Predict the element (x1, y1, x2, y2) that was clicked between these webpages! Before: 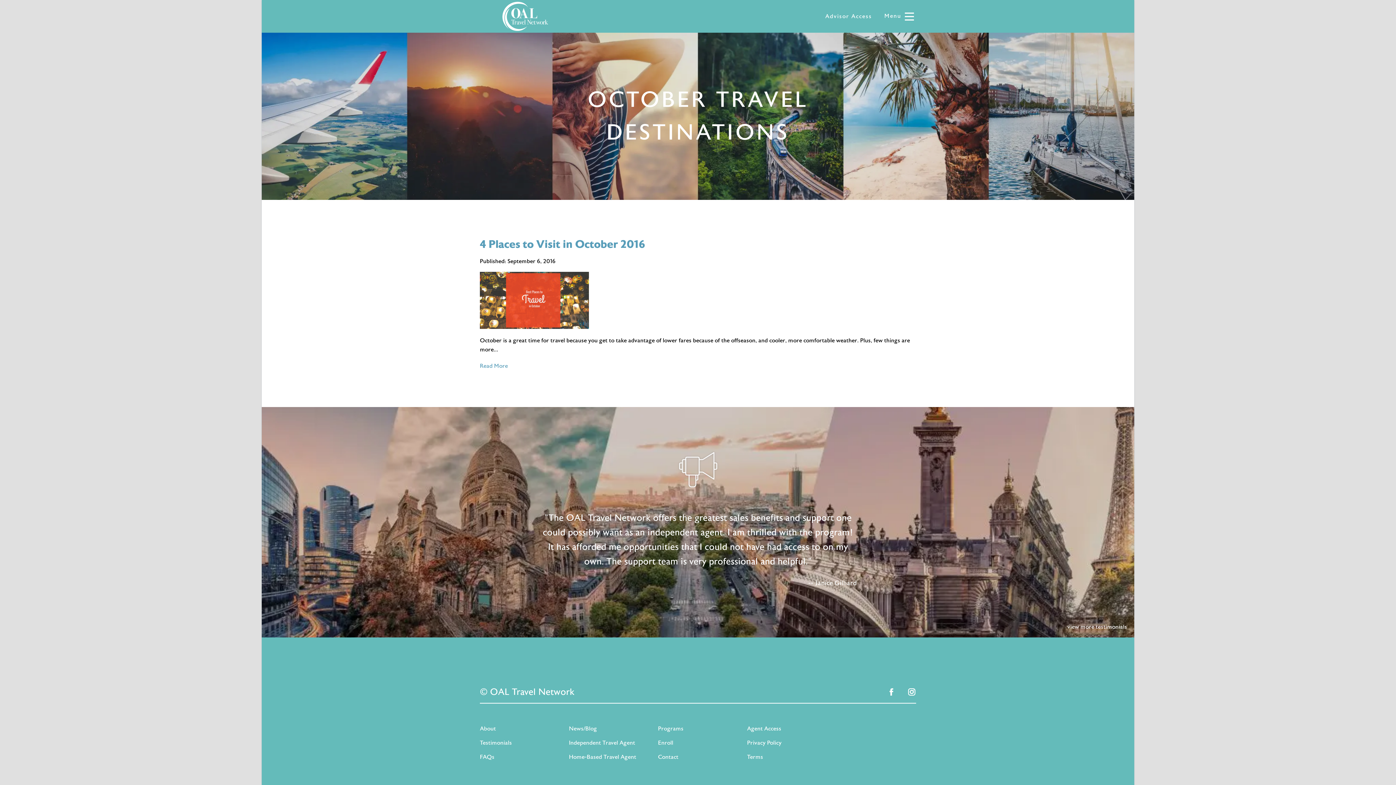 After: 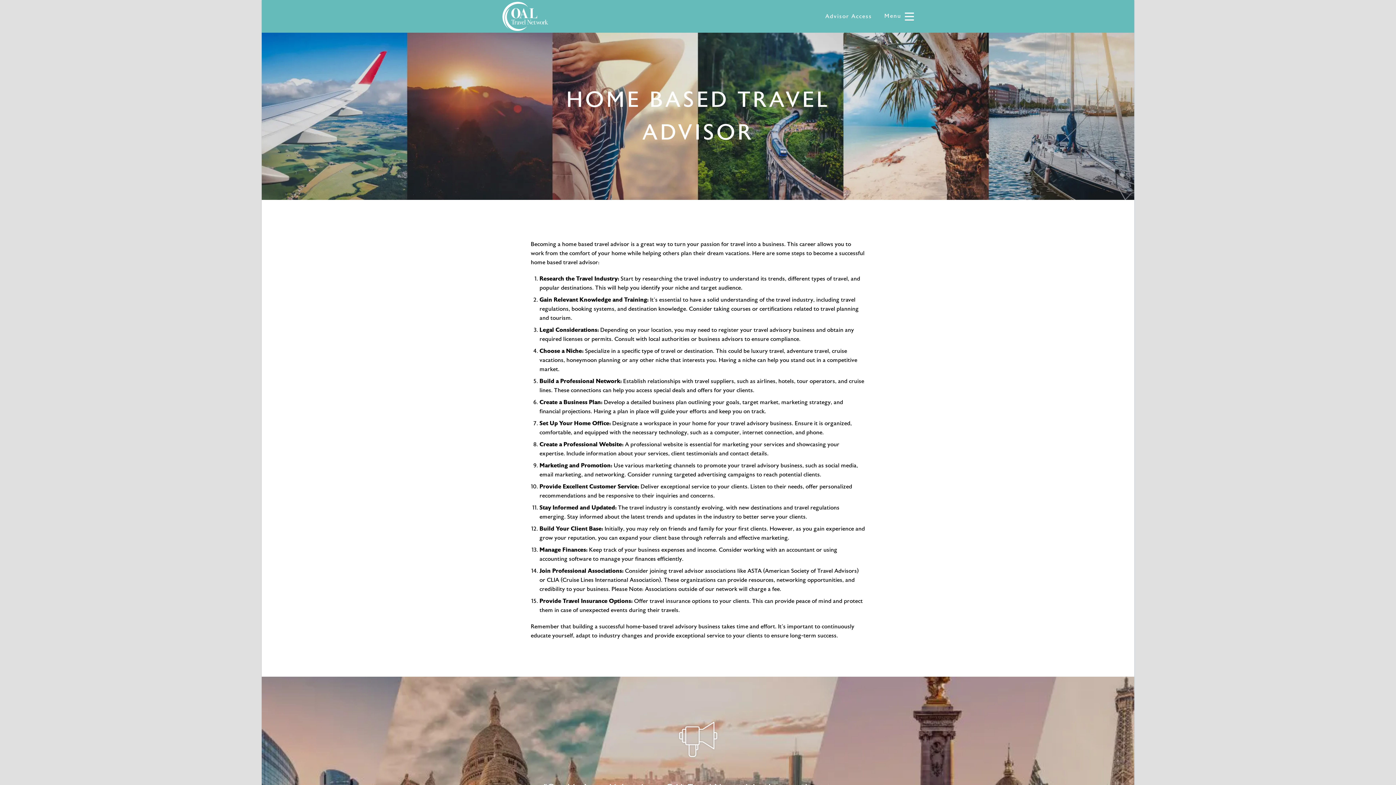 Action: label: Home-Based Travel Agent bbox: (569, 753, 636, 761)